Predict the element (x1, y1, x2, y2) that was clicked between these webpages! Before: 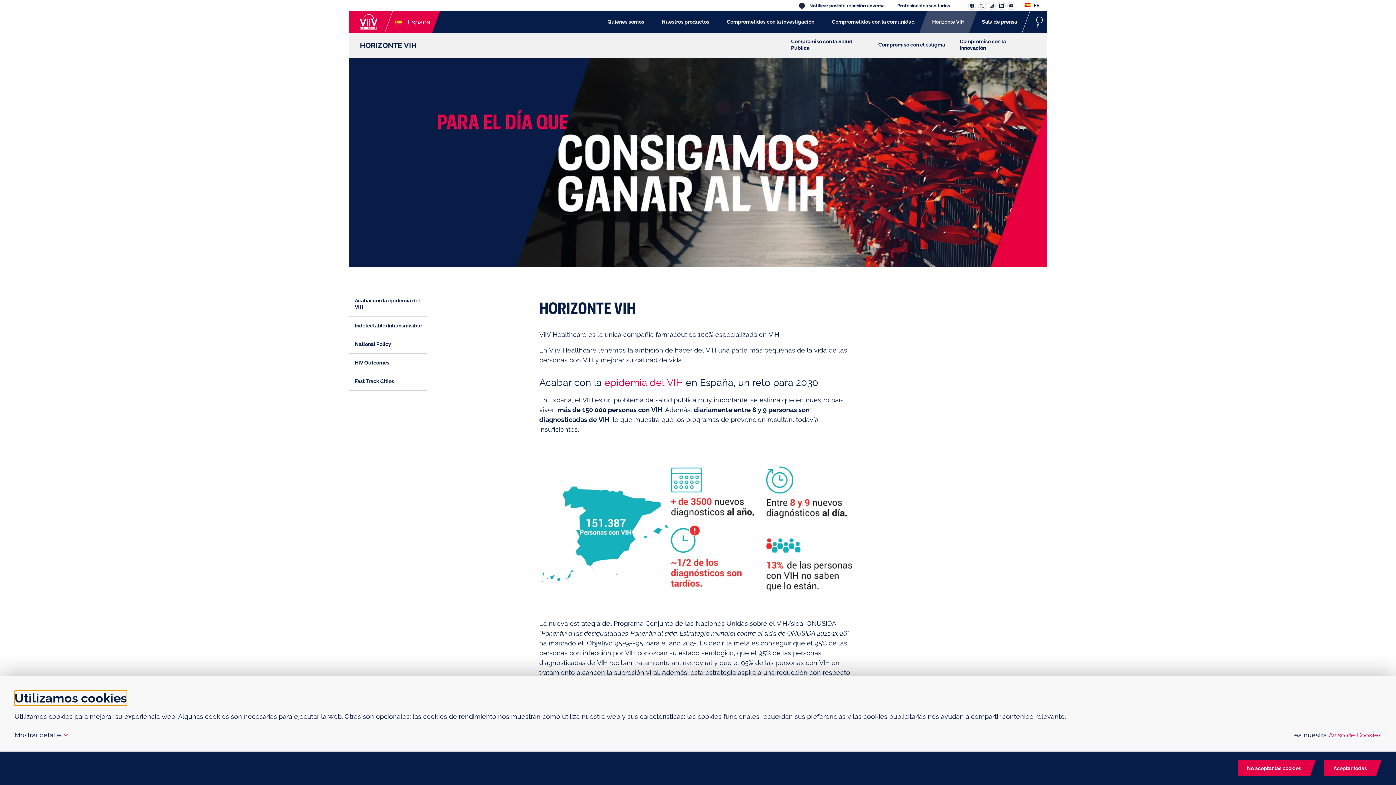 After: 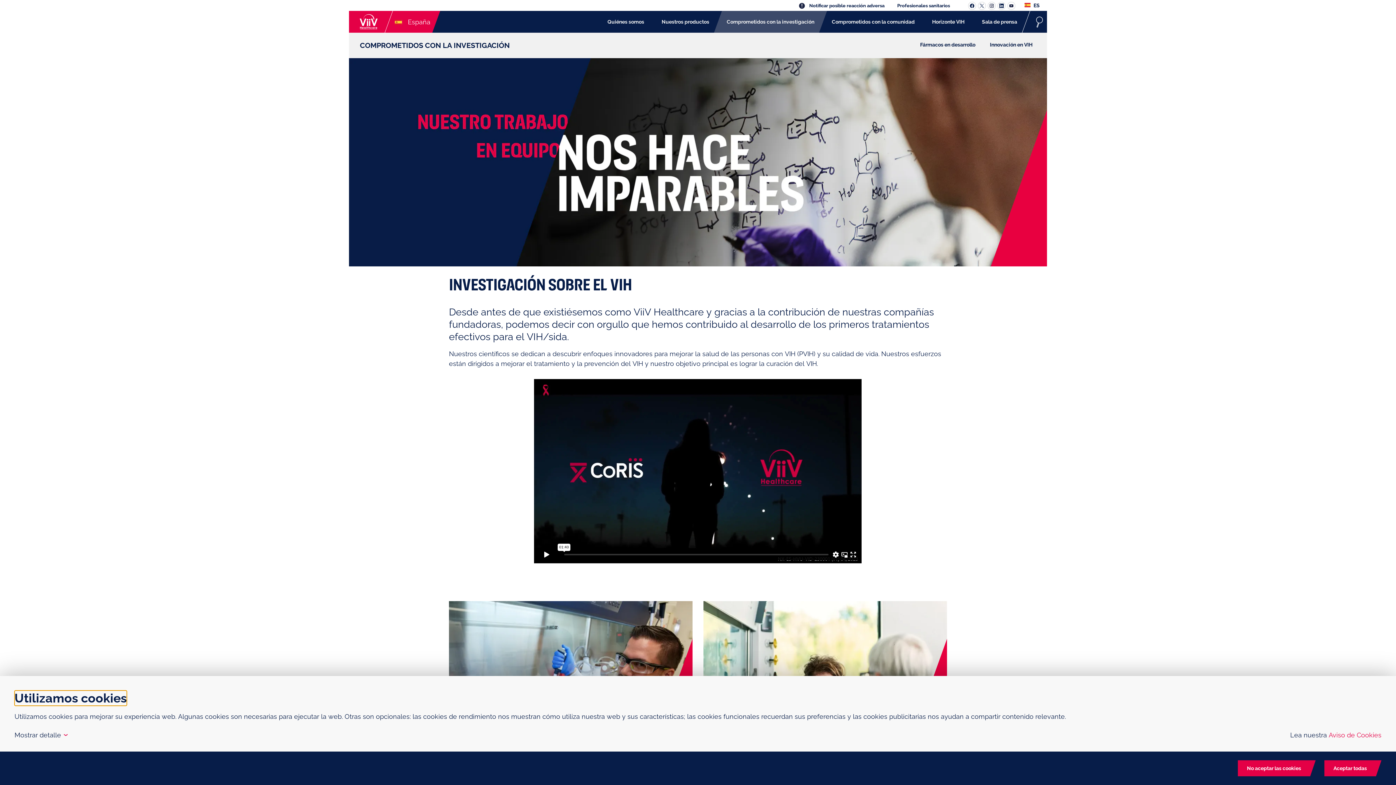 Action: bbox: (714, 10, 827, 32) label: Comprometidos con la investigación